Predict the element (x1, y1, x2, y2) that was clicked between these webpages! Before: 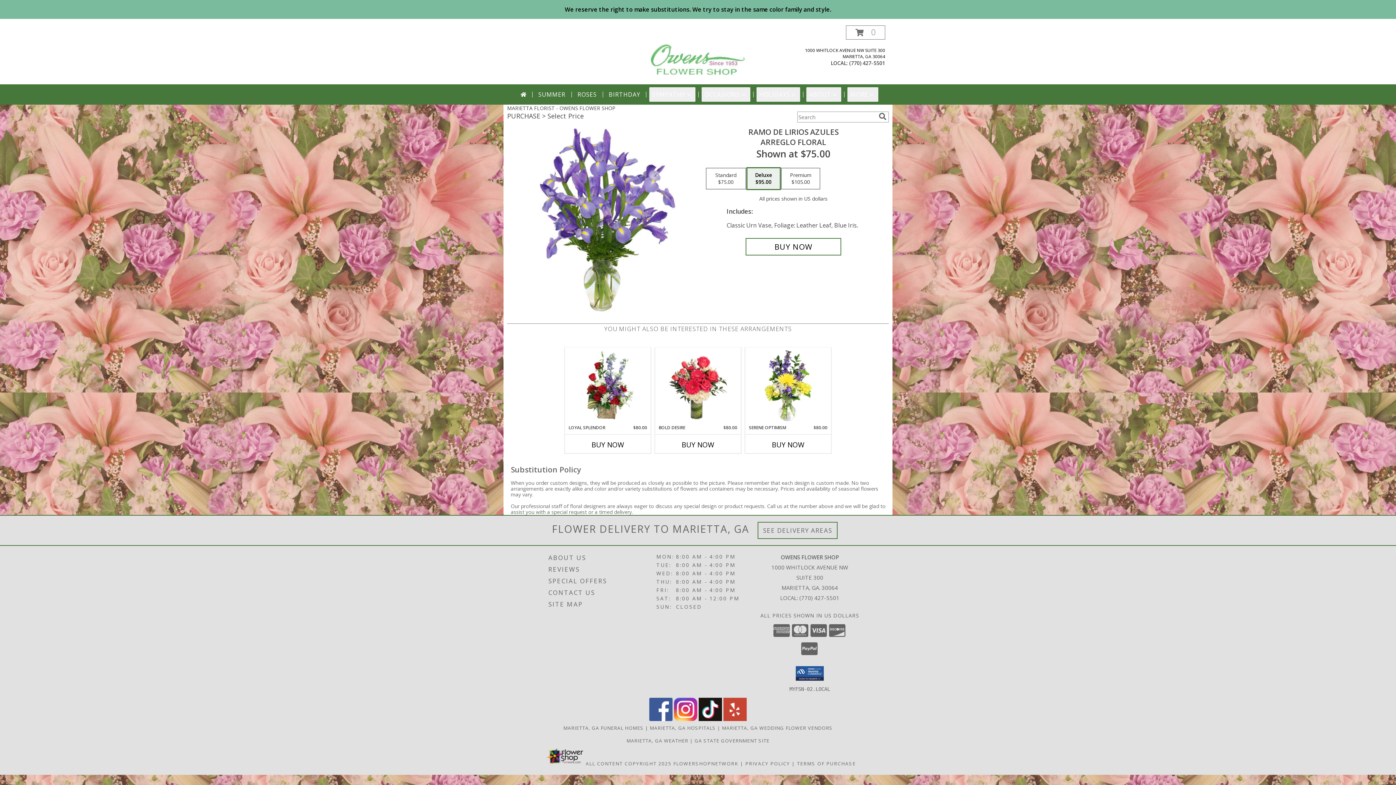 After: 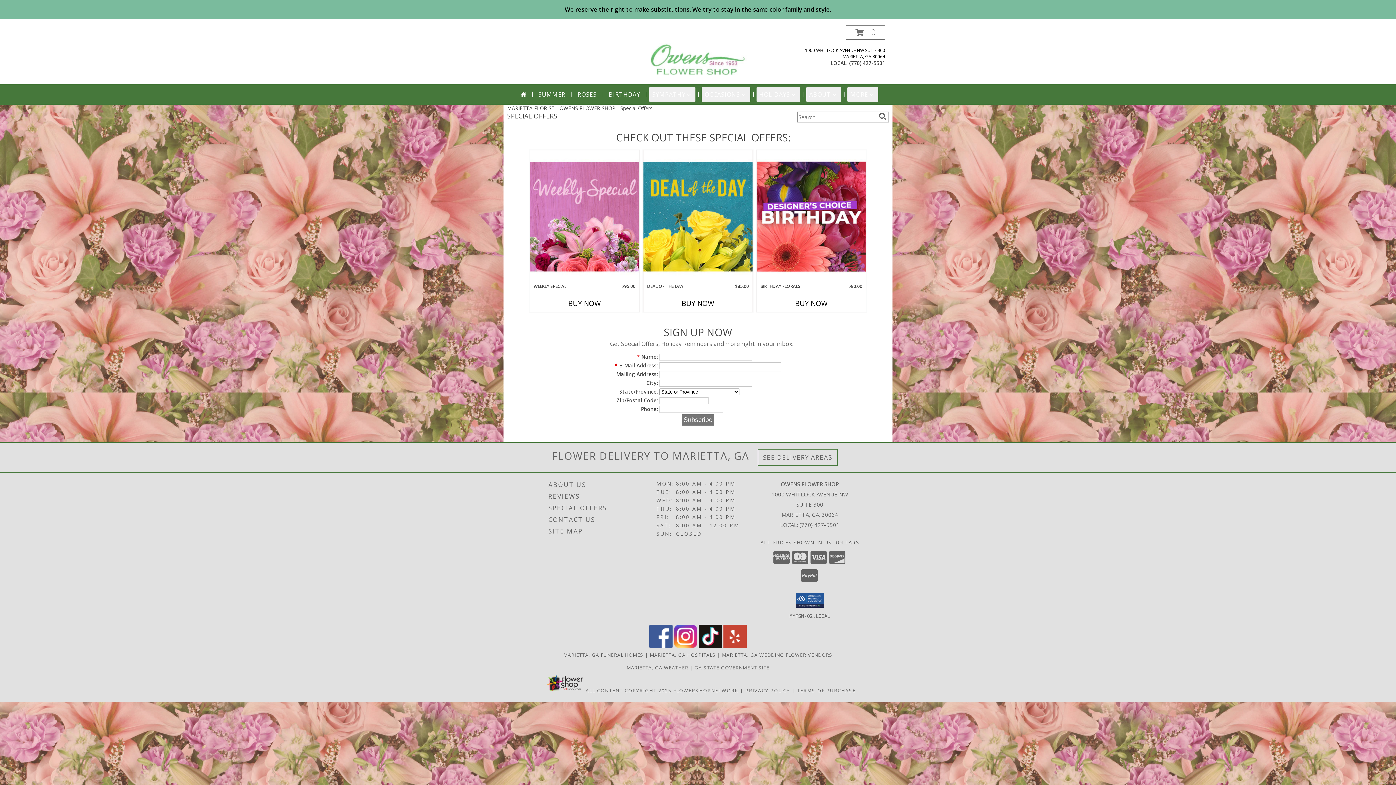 Action: label: SPECIAL OFFERS bbox: (548, 575, 654, 587)